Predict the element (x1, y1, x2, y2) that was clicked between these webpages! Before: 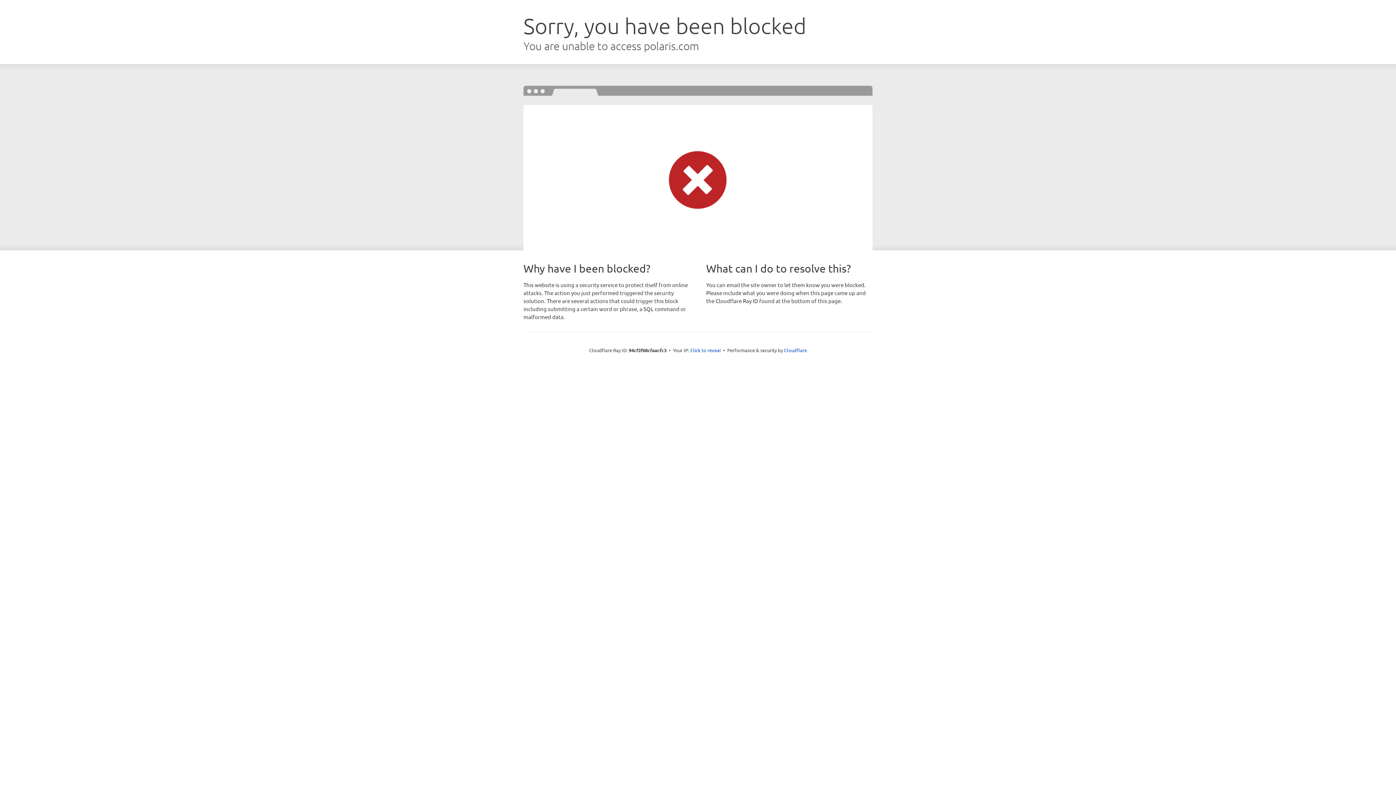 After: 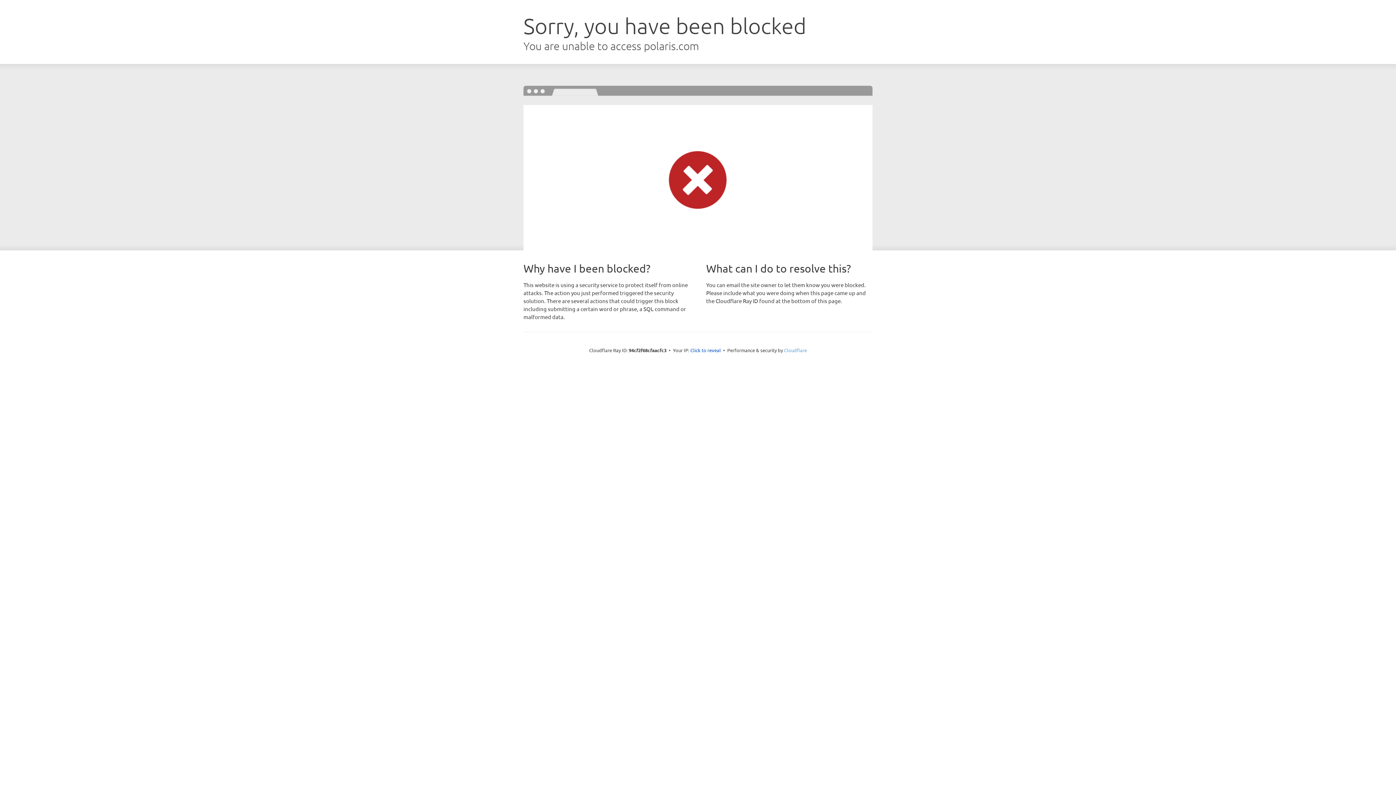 Action: bbox: (784, 347, 807, 353) label: Cloudflare